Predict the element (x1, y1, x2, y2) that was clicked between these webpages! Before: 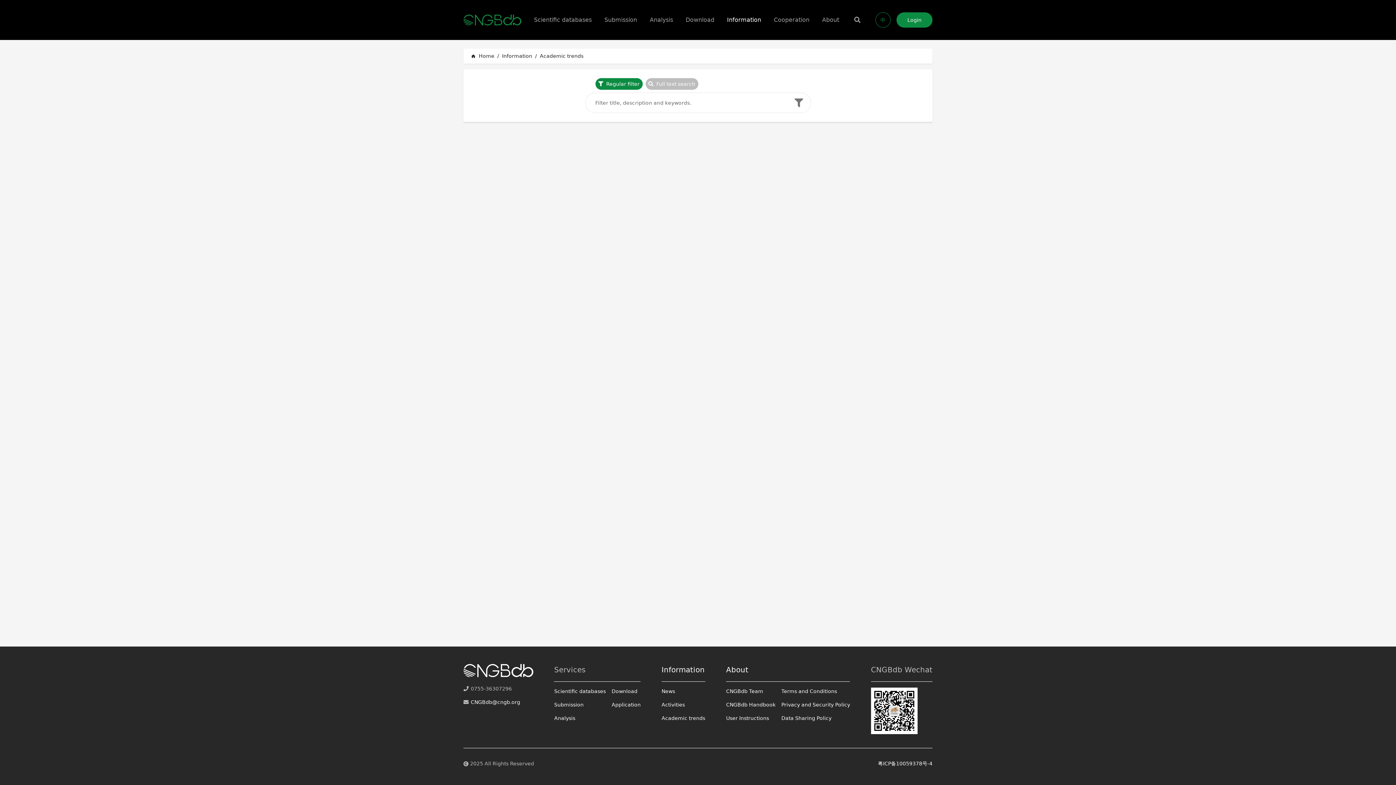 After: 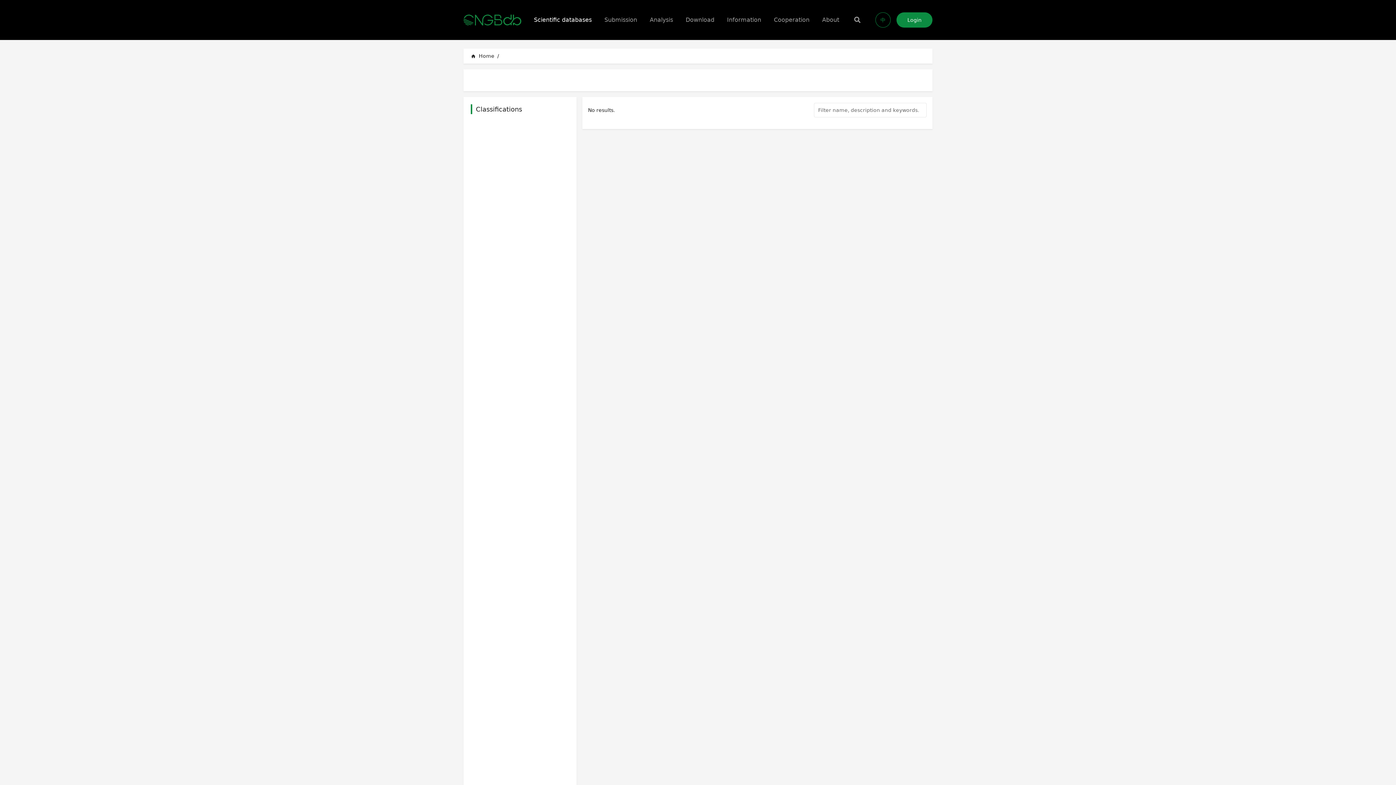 Action: label: Scientific databases bbox: (534, 17, 591, 22)